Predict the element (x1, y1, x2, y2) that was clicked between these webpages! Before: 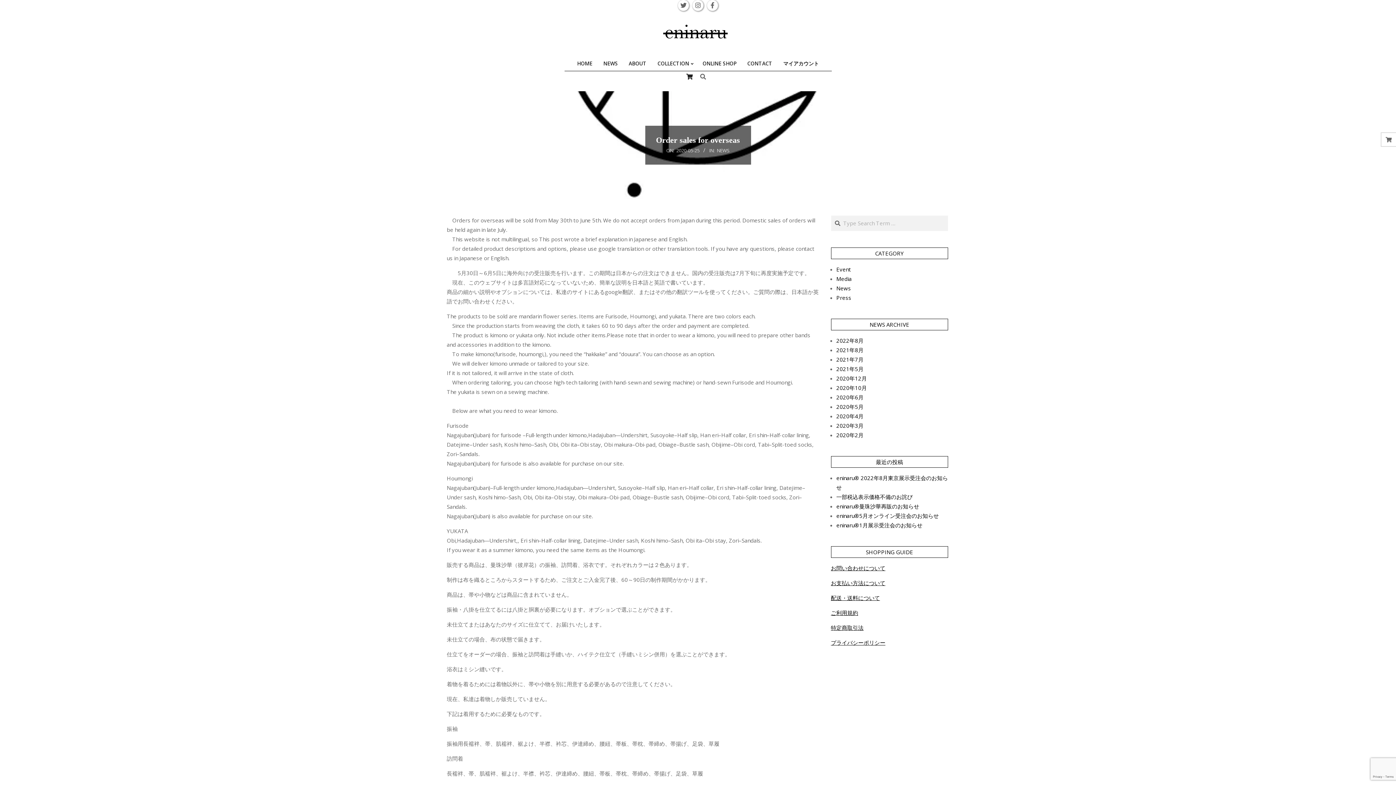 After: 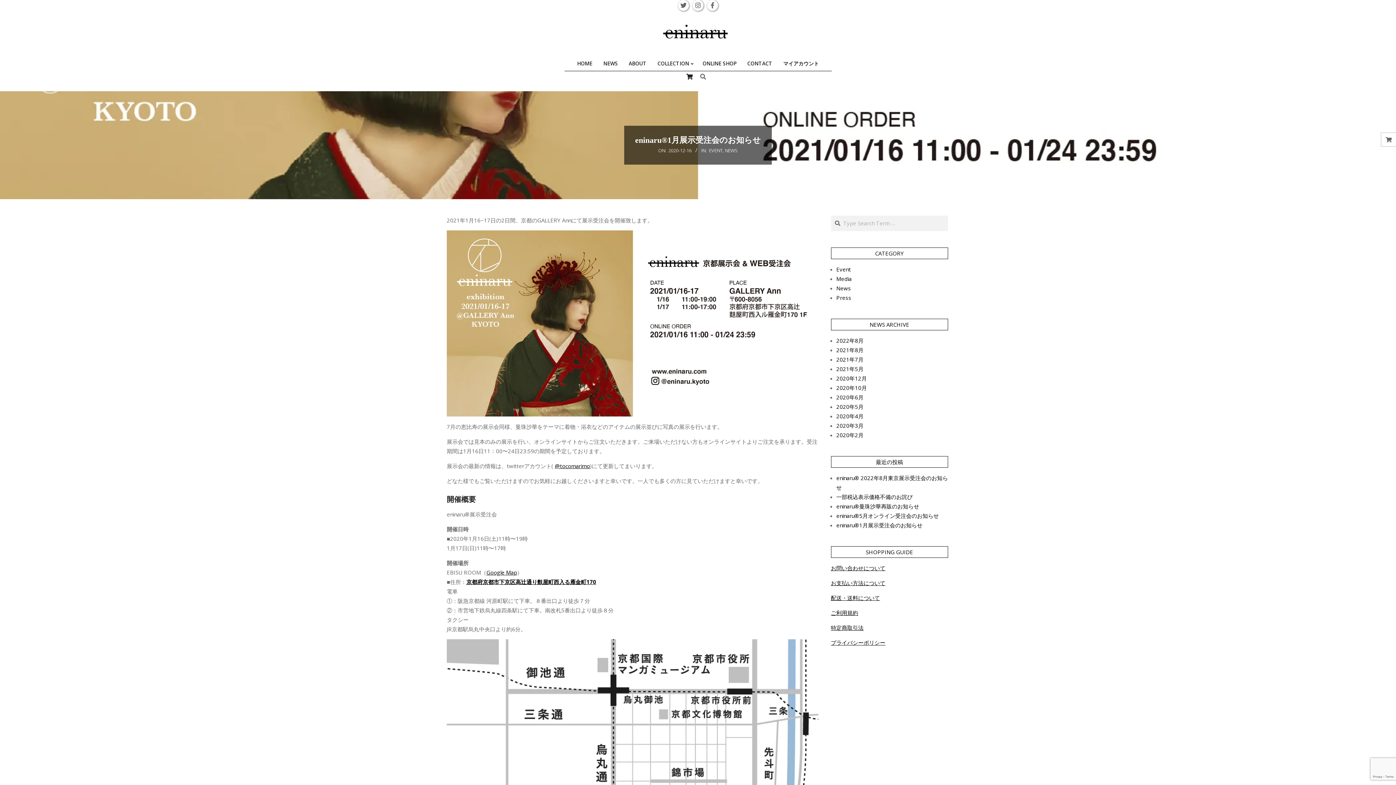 Action: label: eninaru®1月展示受注会のお知らせ bbox: (836, 521, 922, 529)